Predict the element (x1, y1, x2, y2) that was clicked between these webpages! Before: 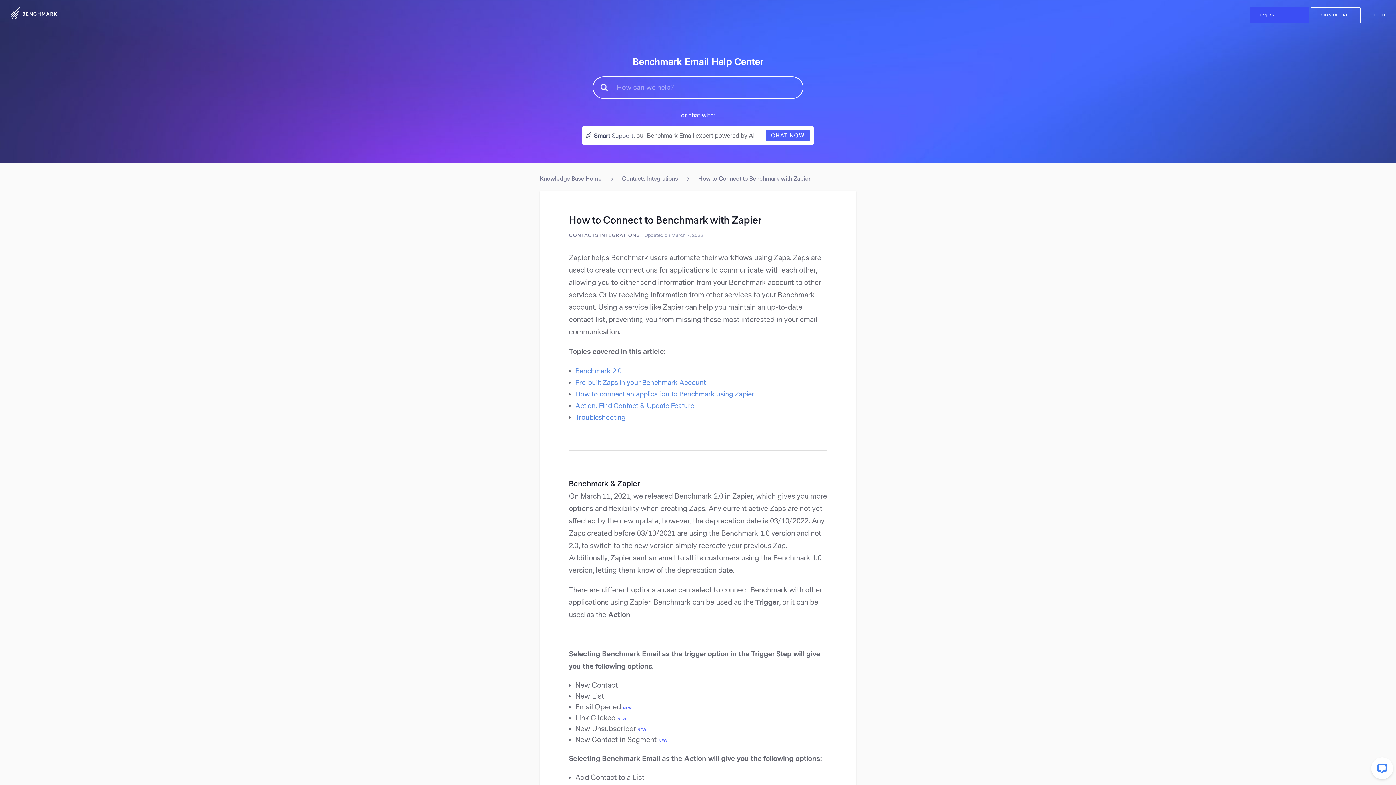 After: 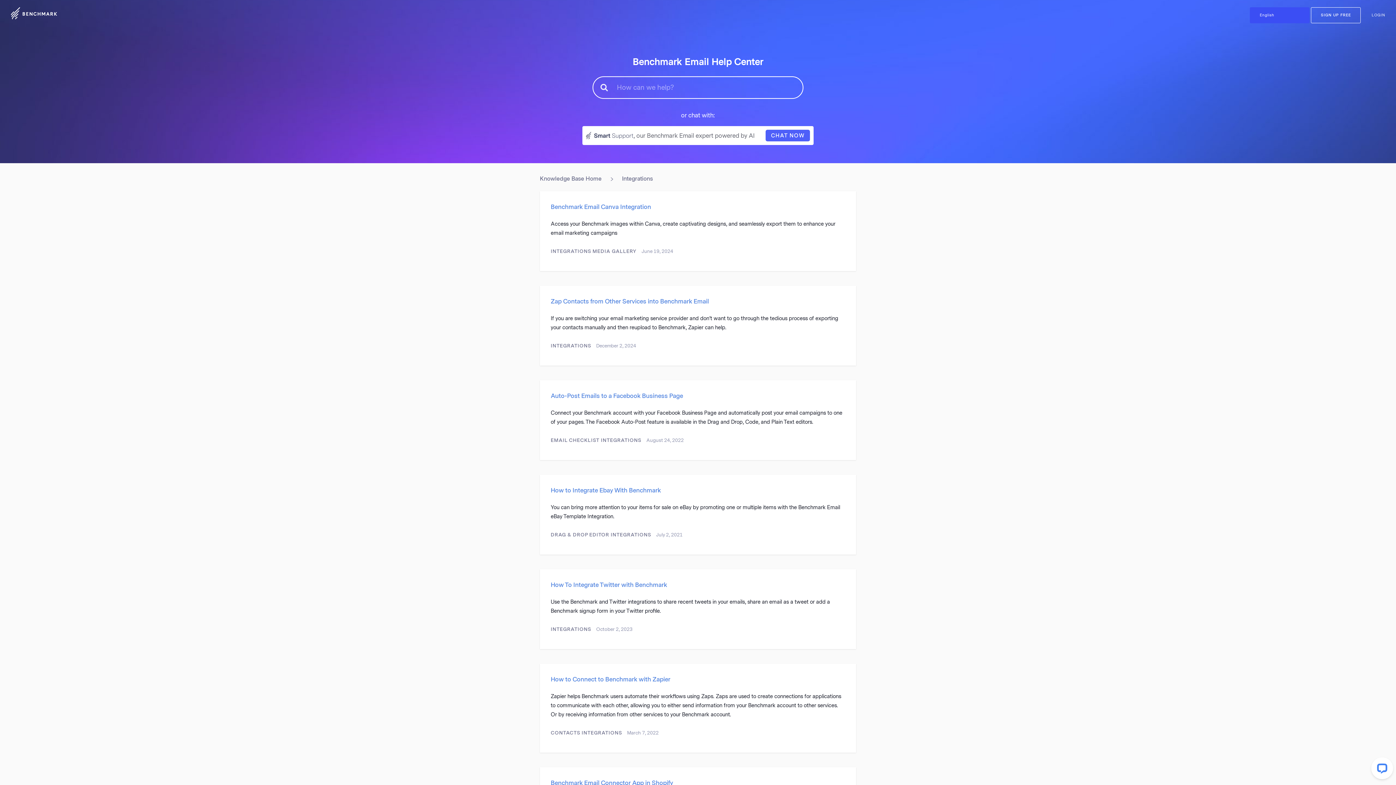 Action: label: INTEGRATIONS bbox: (599, 232, 640, 238)